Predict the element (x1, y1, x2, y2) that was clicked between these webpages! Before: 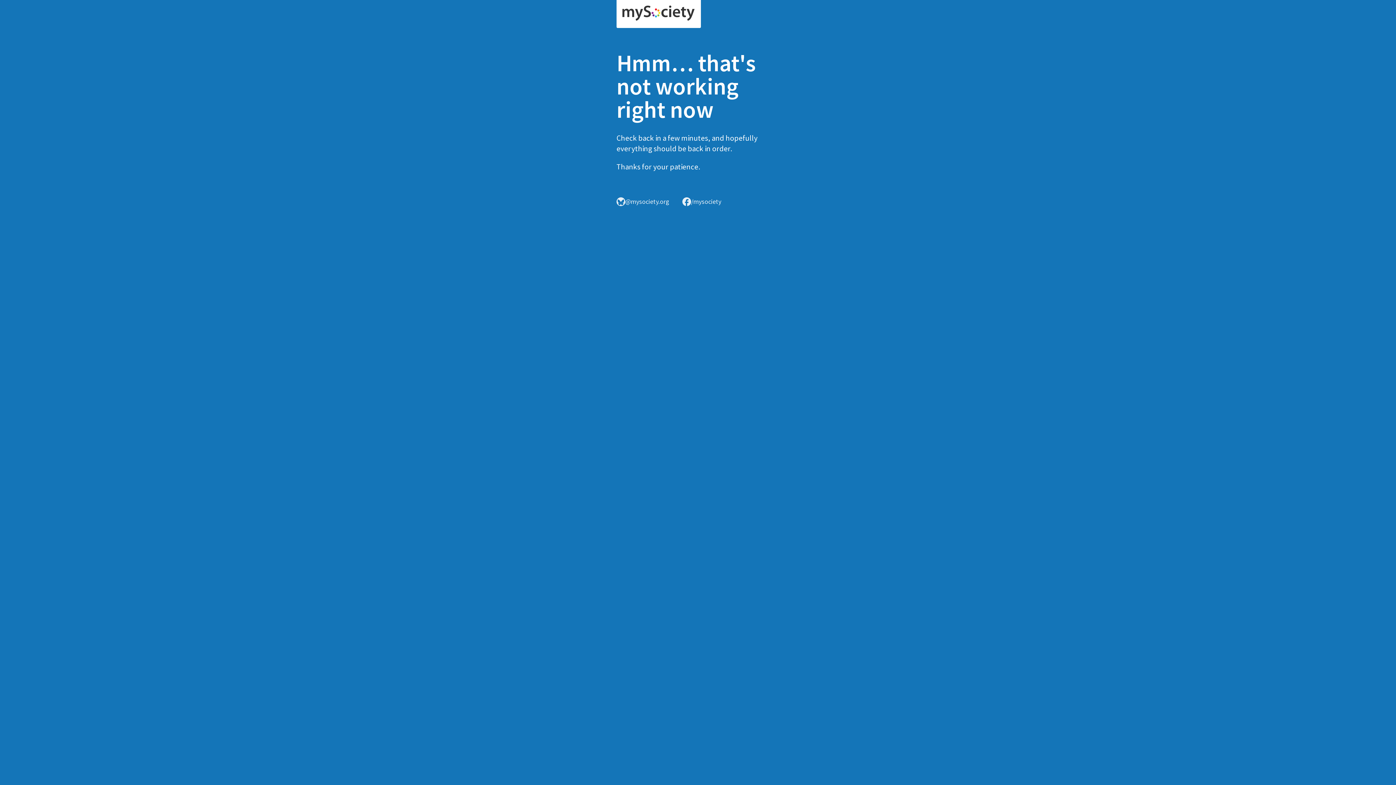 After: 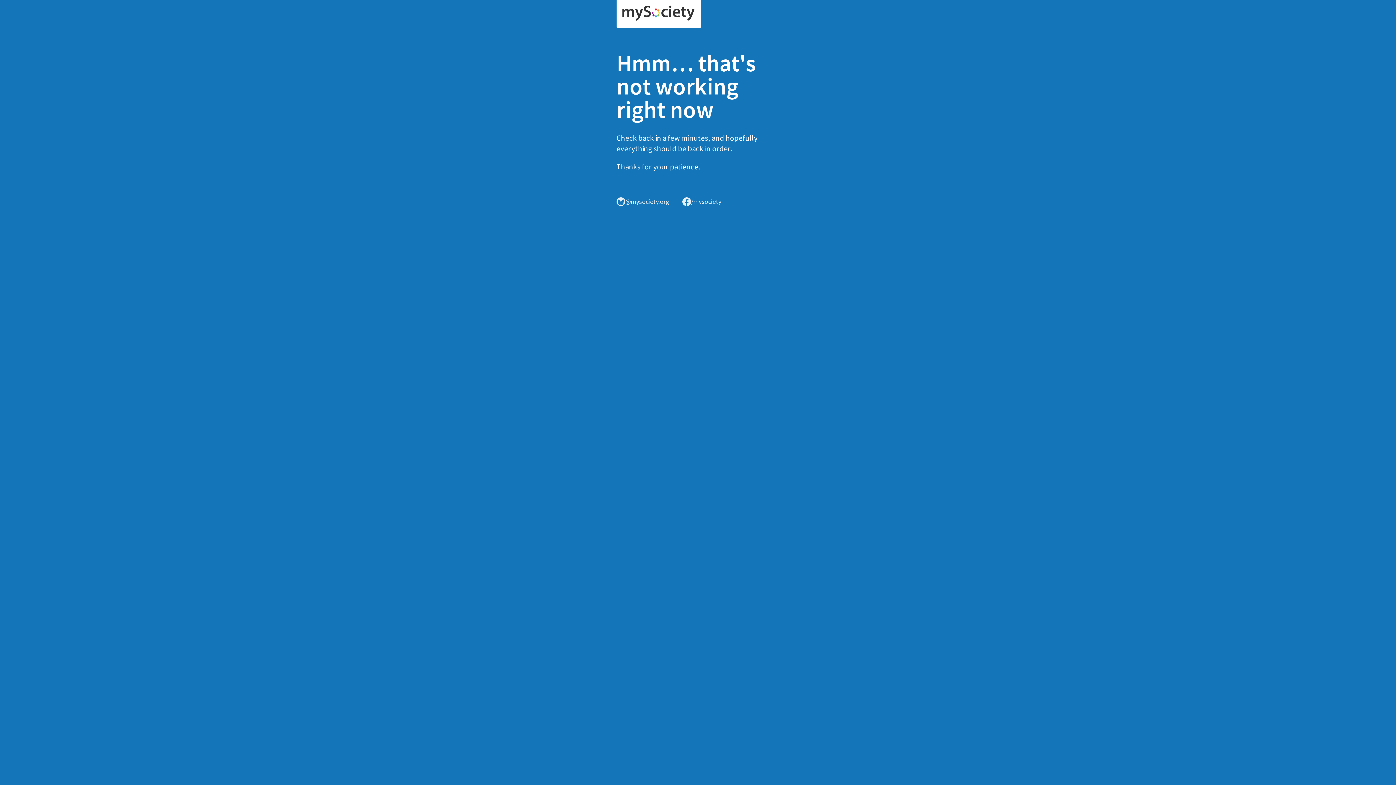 Action: bbox: (616, 0, 701, 28)